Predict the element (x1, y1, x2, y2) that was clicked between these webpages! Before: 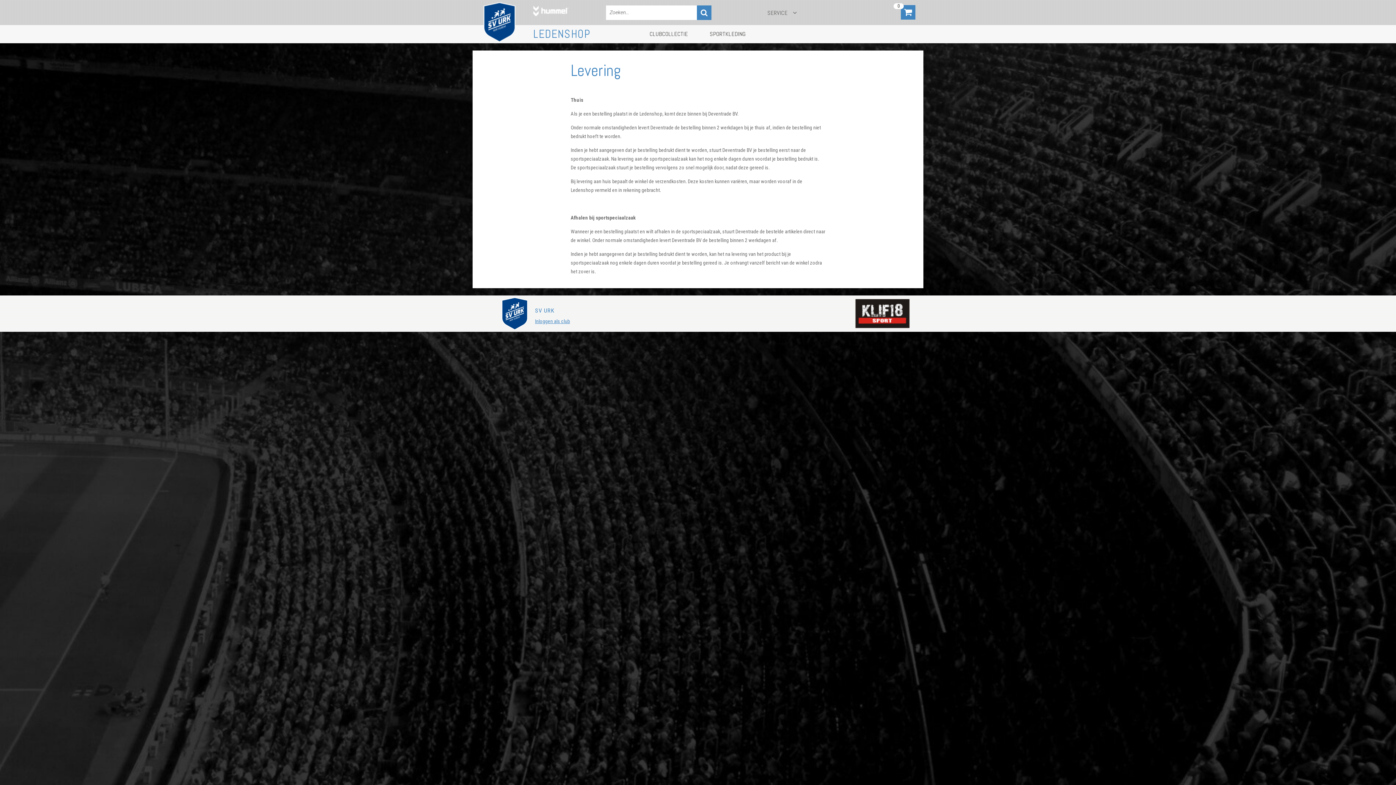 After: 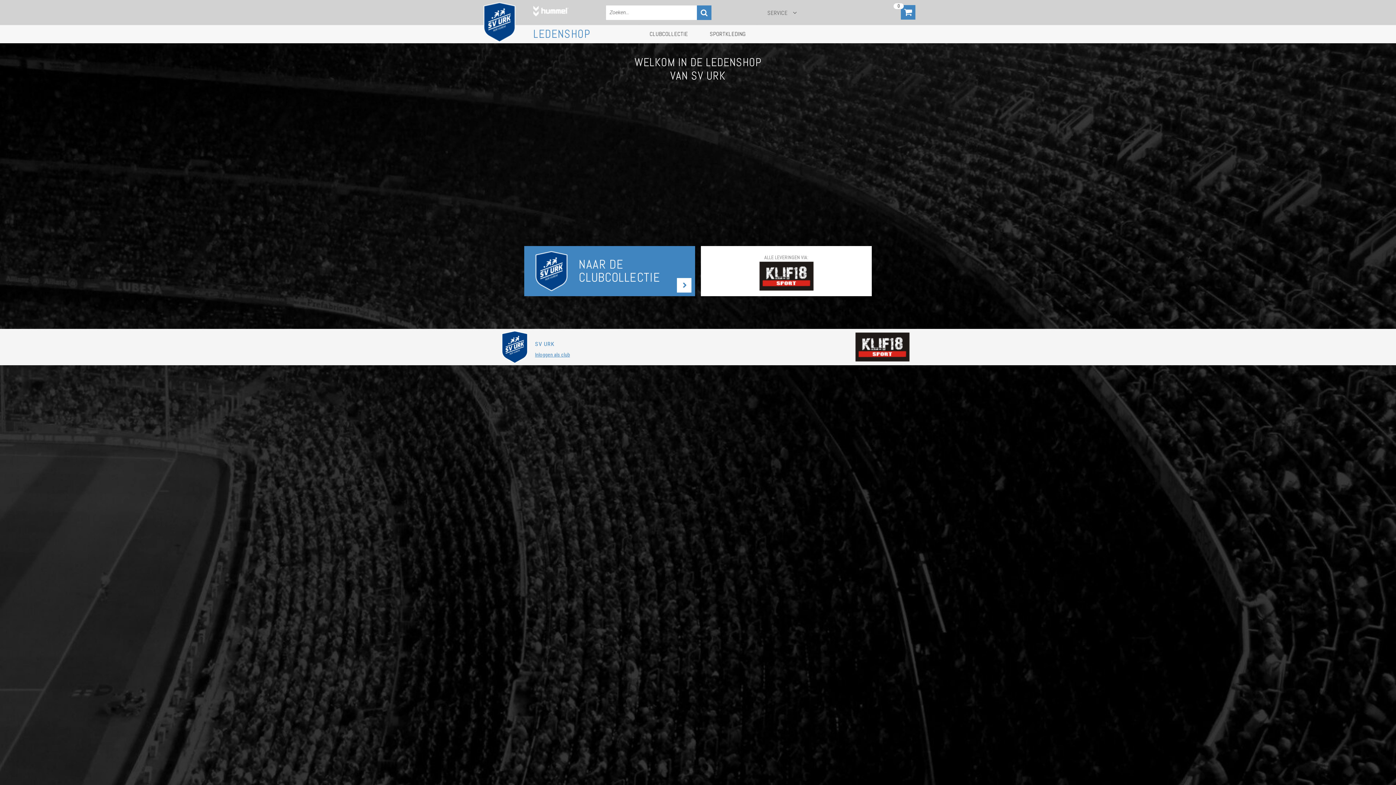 Action: bbox: (533, 5, 568, 19)